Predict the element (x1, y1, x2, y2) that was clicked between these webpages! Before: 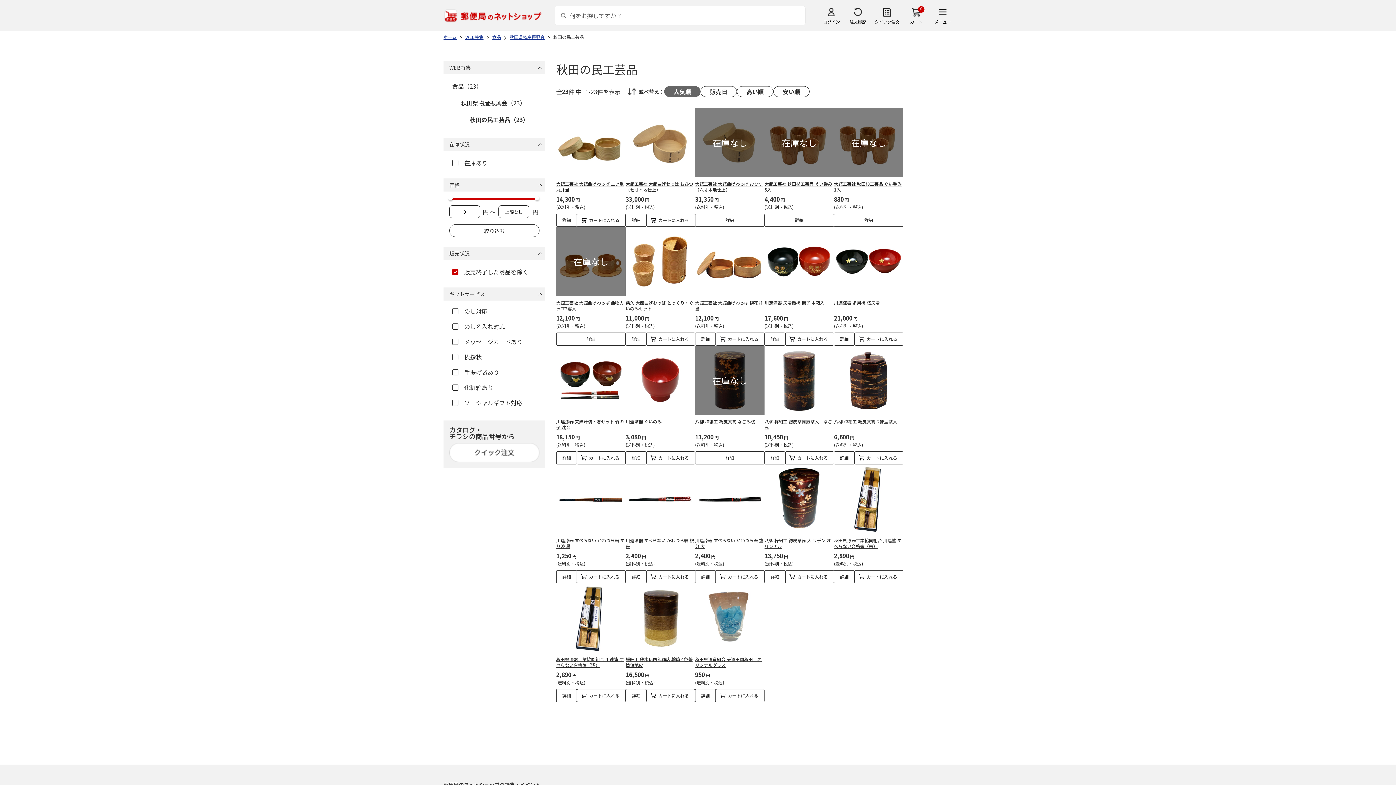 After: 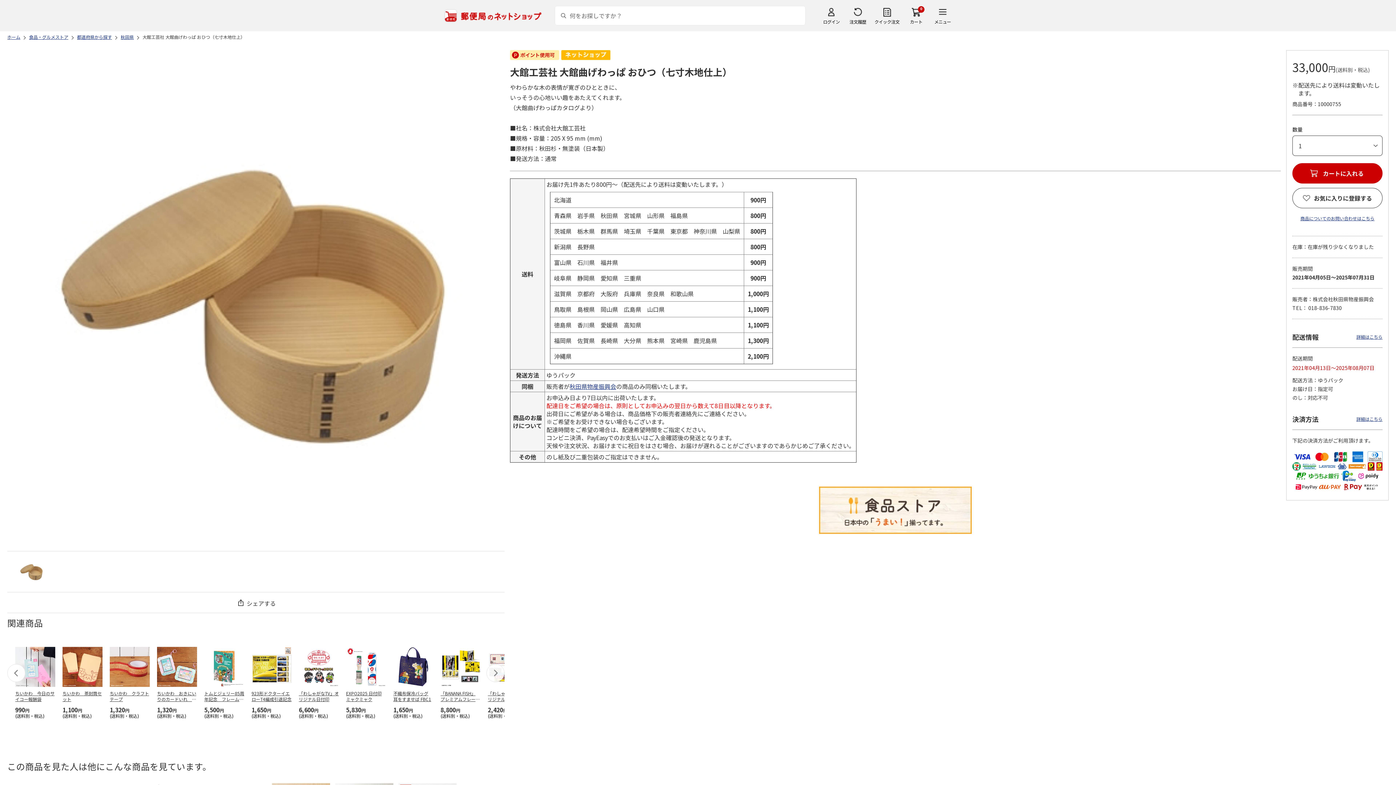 Action: bbox: (625, 180, 693, 192) label: 大館工芸社 大館曲げわっぱ おひつ（七寸木地仕上）